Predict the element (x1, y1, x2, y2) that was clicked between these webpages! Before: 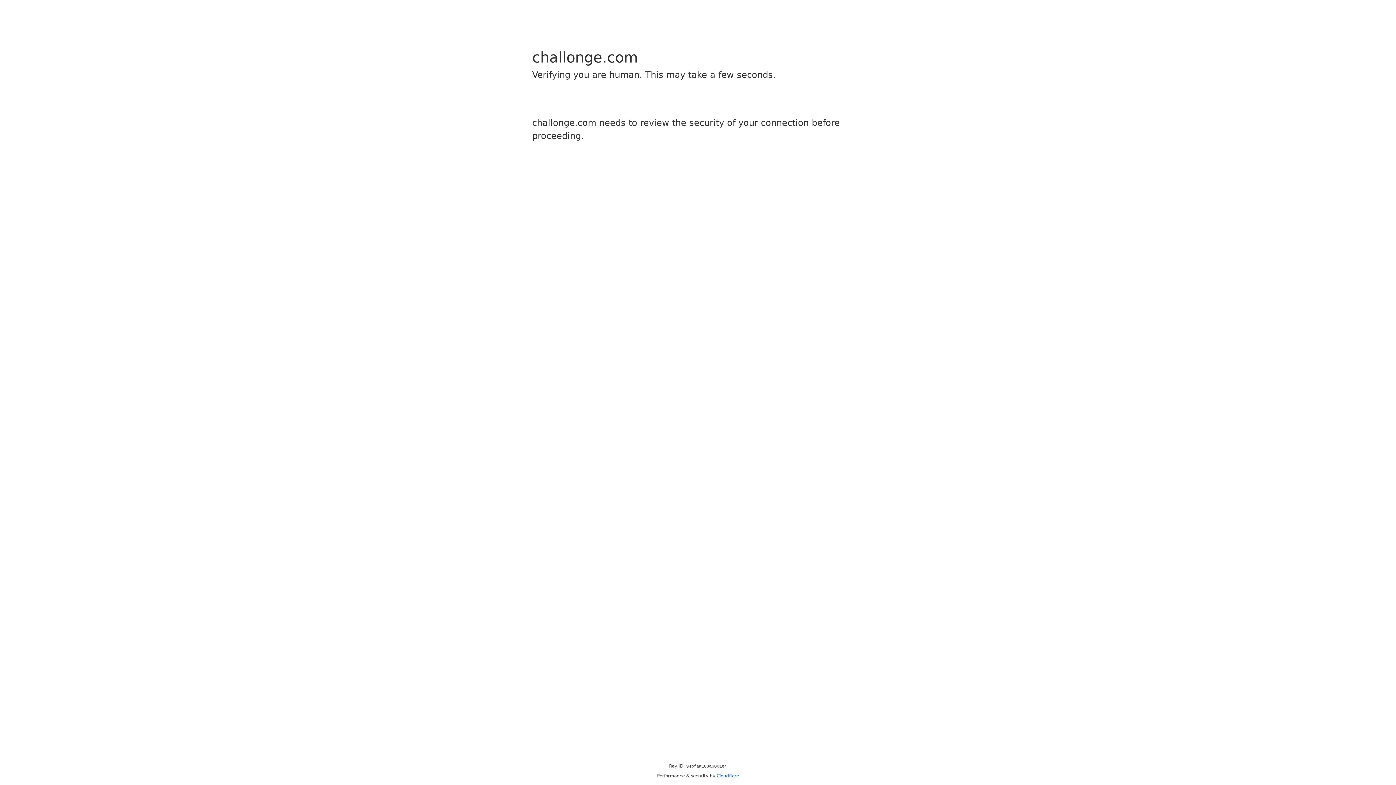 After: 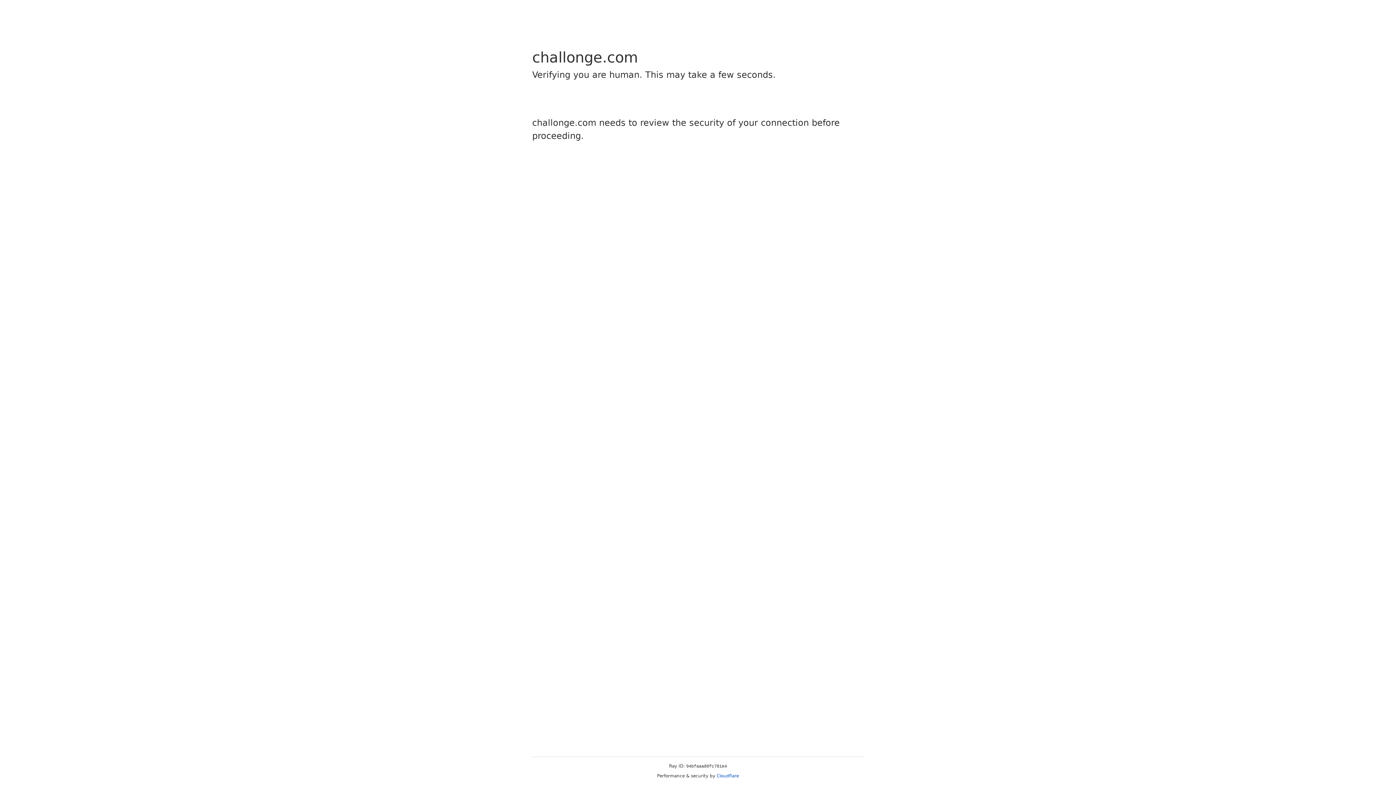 Action: bbox: (716, 773, 739, 778) label: Cloudflare